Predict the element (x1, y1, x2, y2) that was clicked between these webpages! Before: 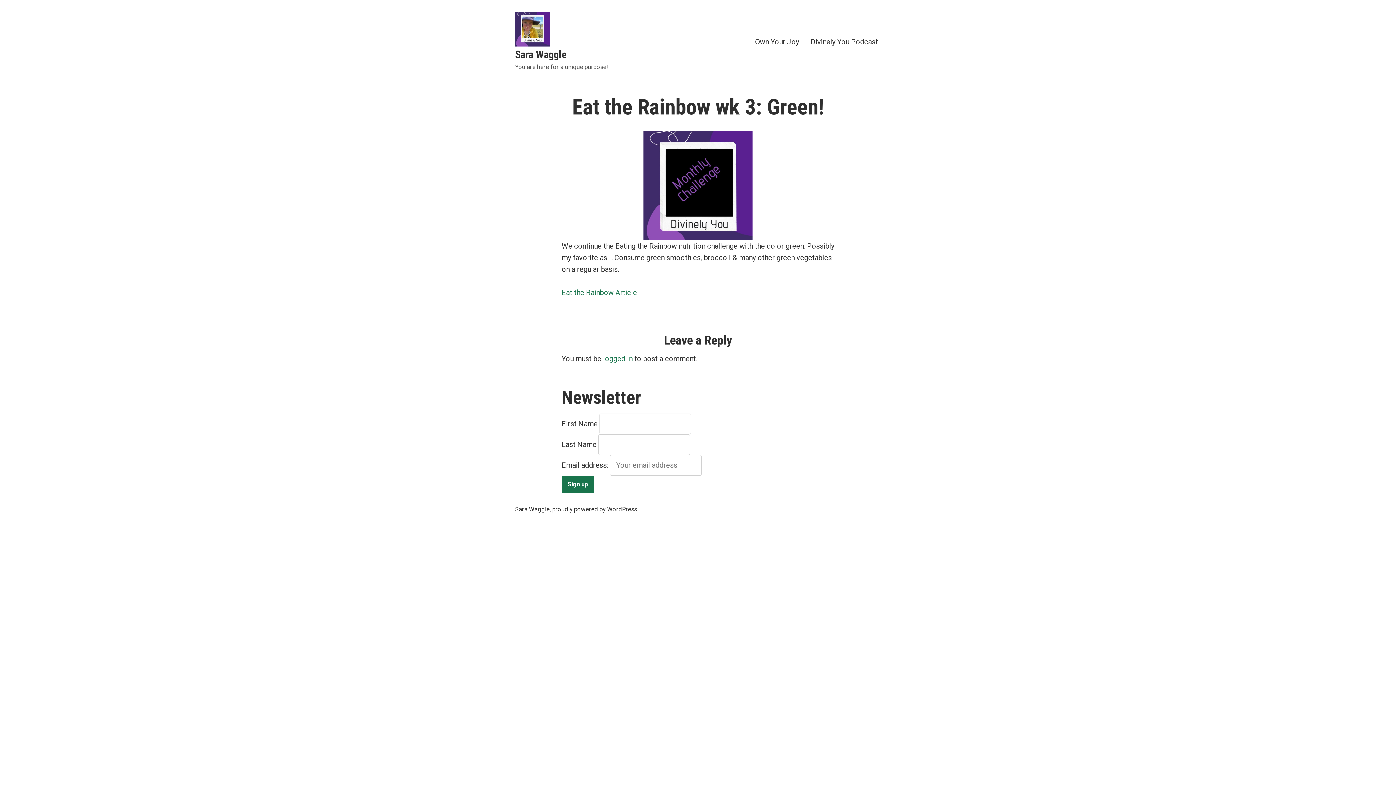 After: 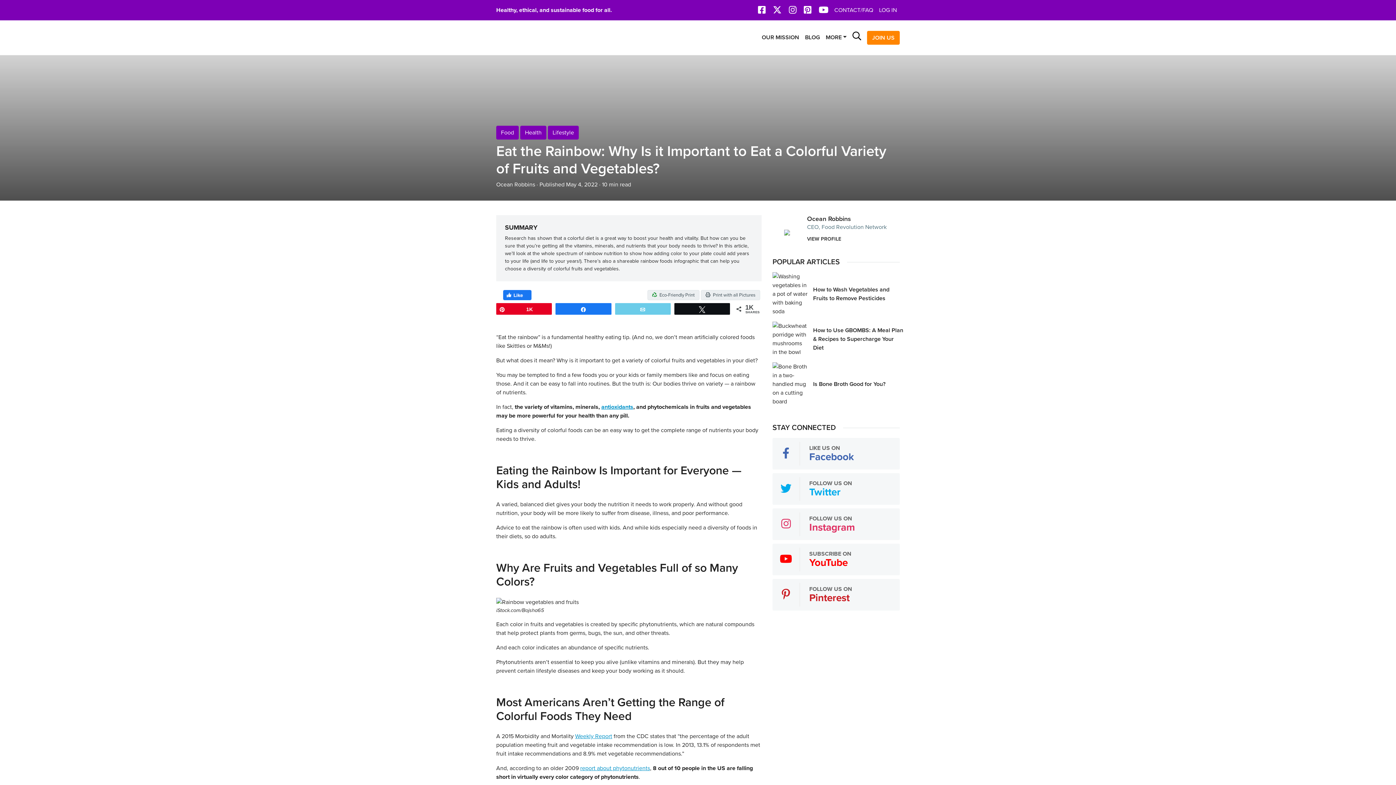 Action: label: Eat the Rainbow Article bbox: (561, 288, 637, 297)